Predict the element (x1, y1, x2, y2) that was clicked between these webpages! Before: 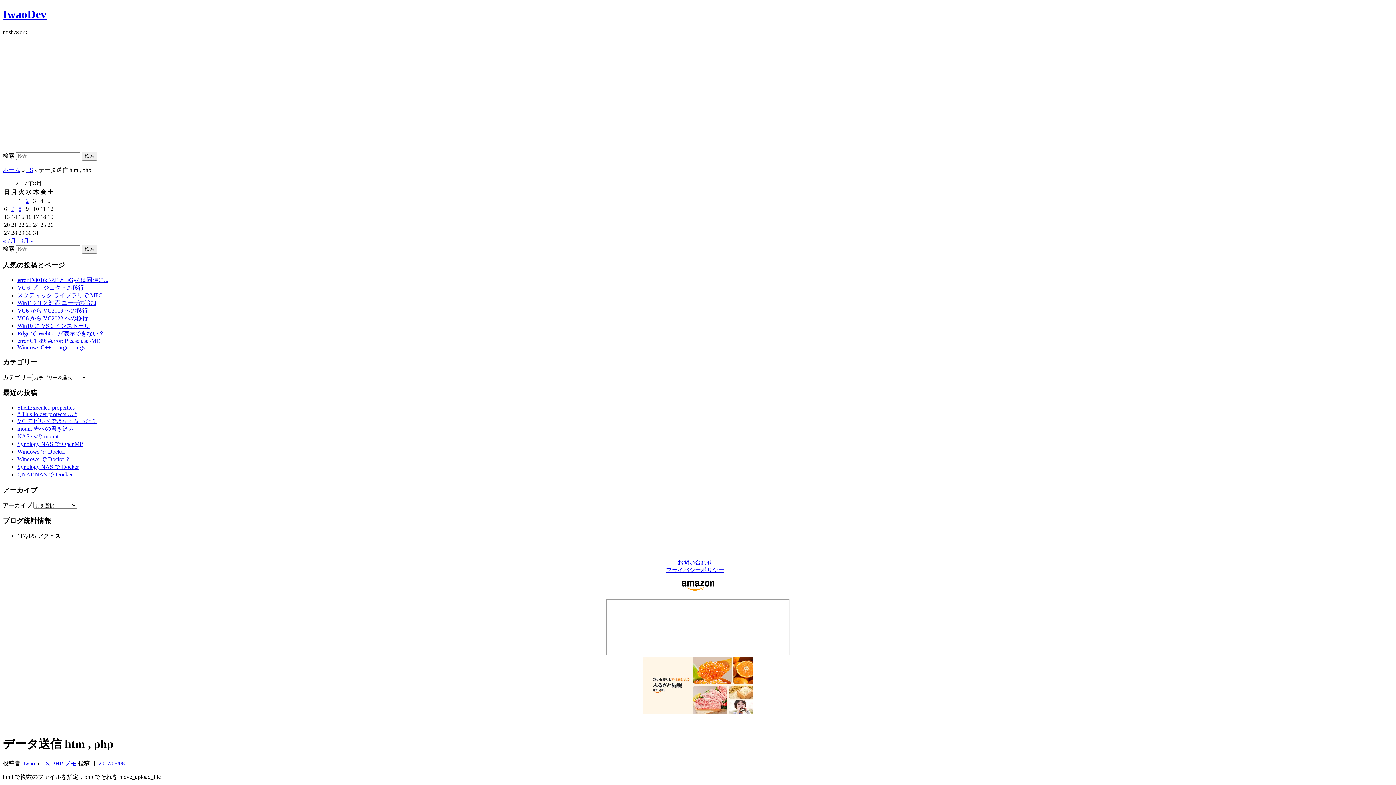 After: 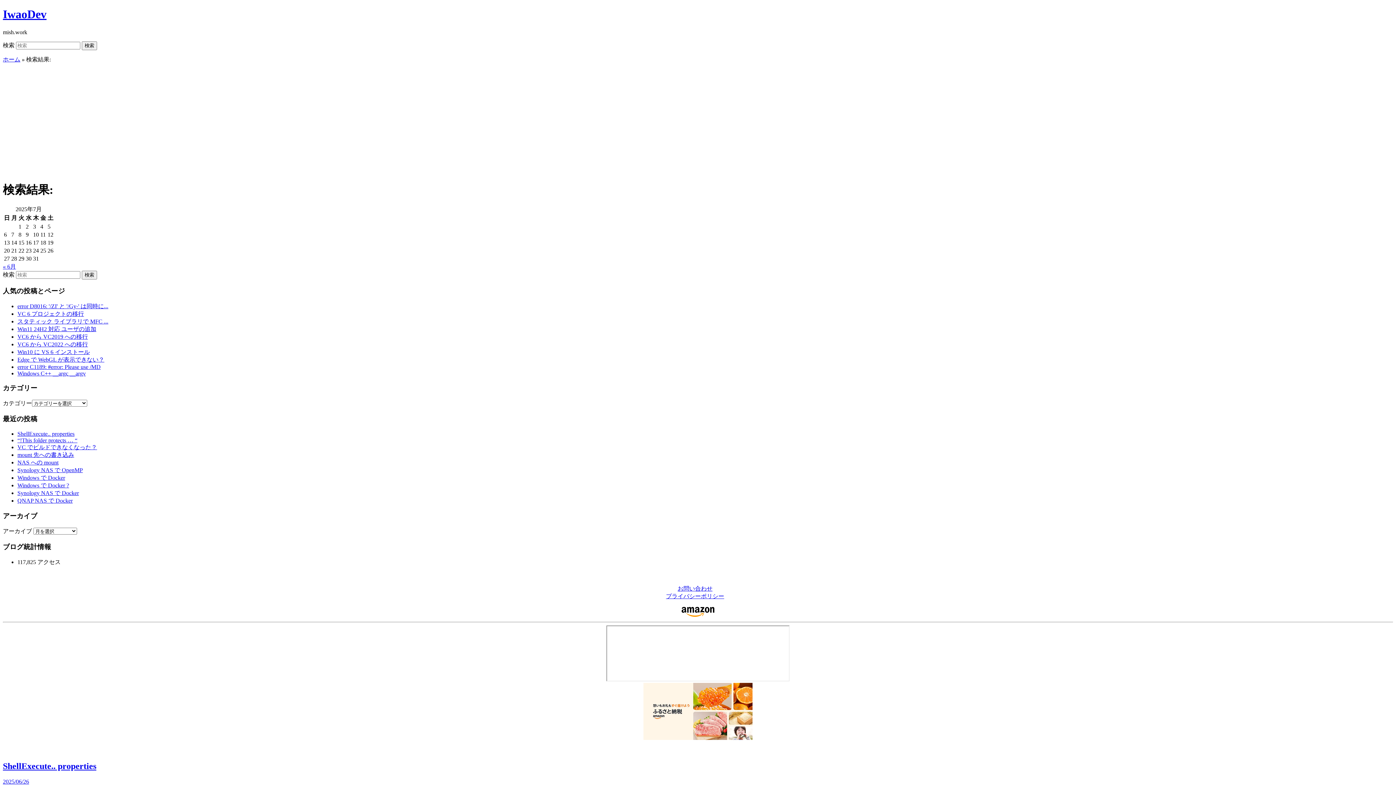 Action: label: 検索 bbox: (81, 151, 97, 160)